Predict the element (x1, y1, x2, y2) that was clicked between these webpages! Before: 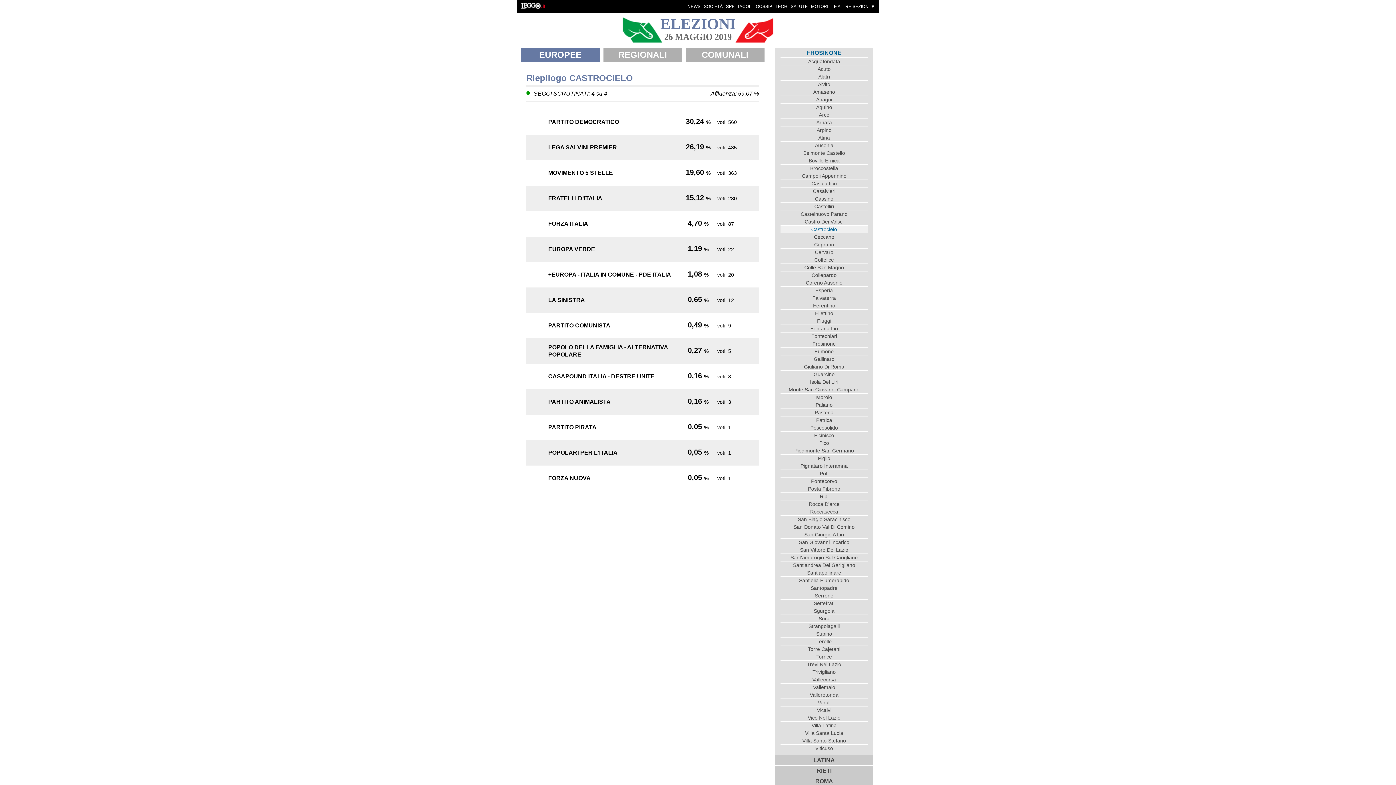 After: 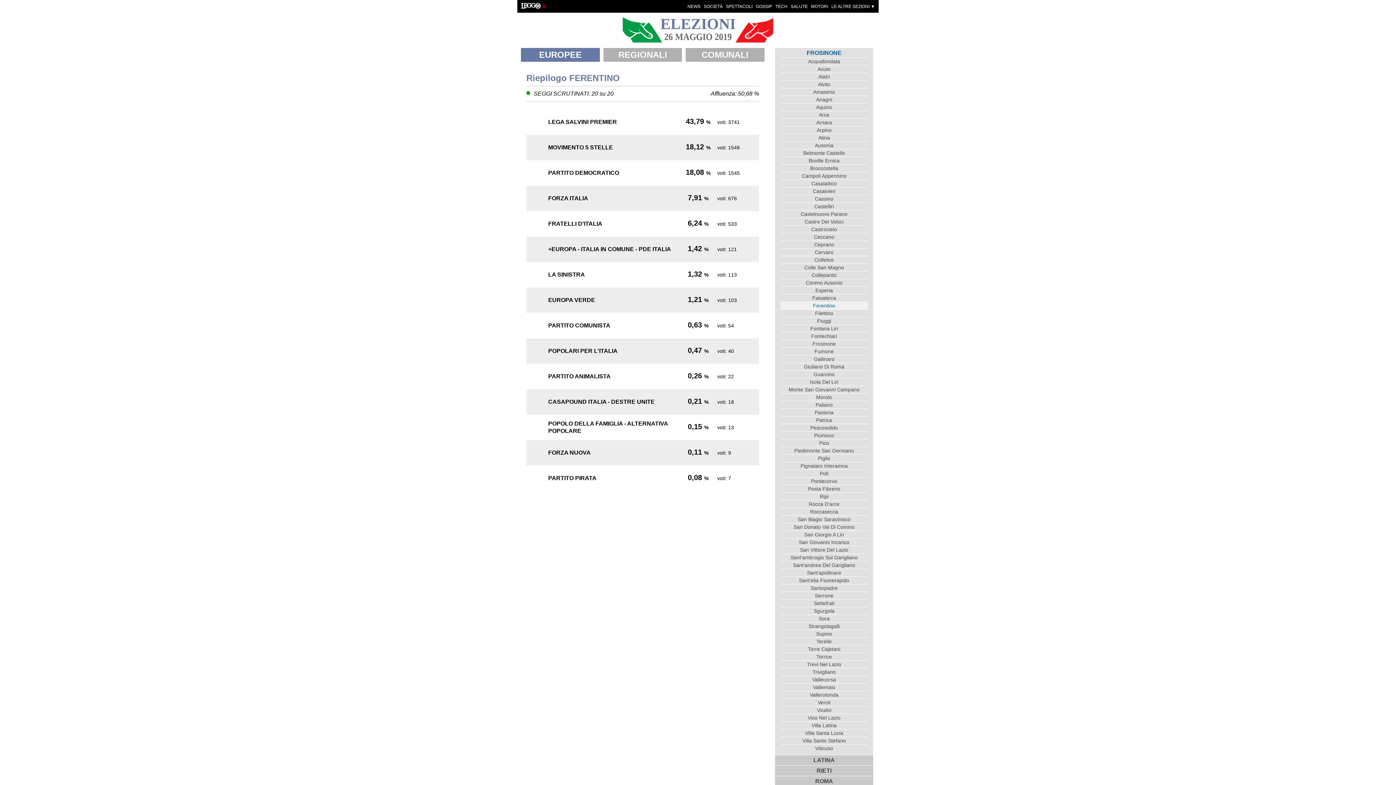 Action: label: Ferentino bbox: (780, 301, 868, 309)